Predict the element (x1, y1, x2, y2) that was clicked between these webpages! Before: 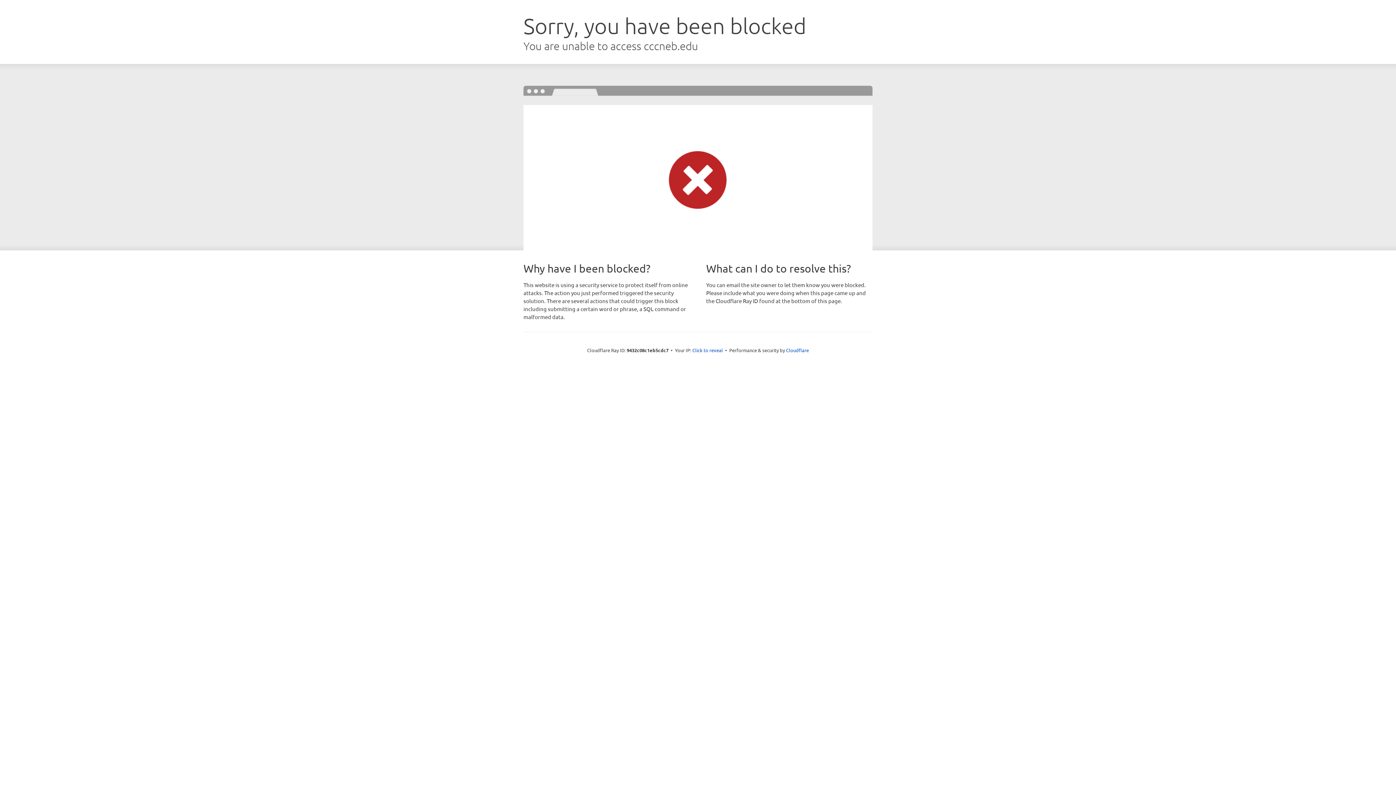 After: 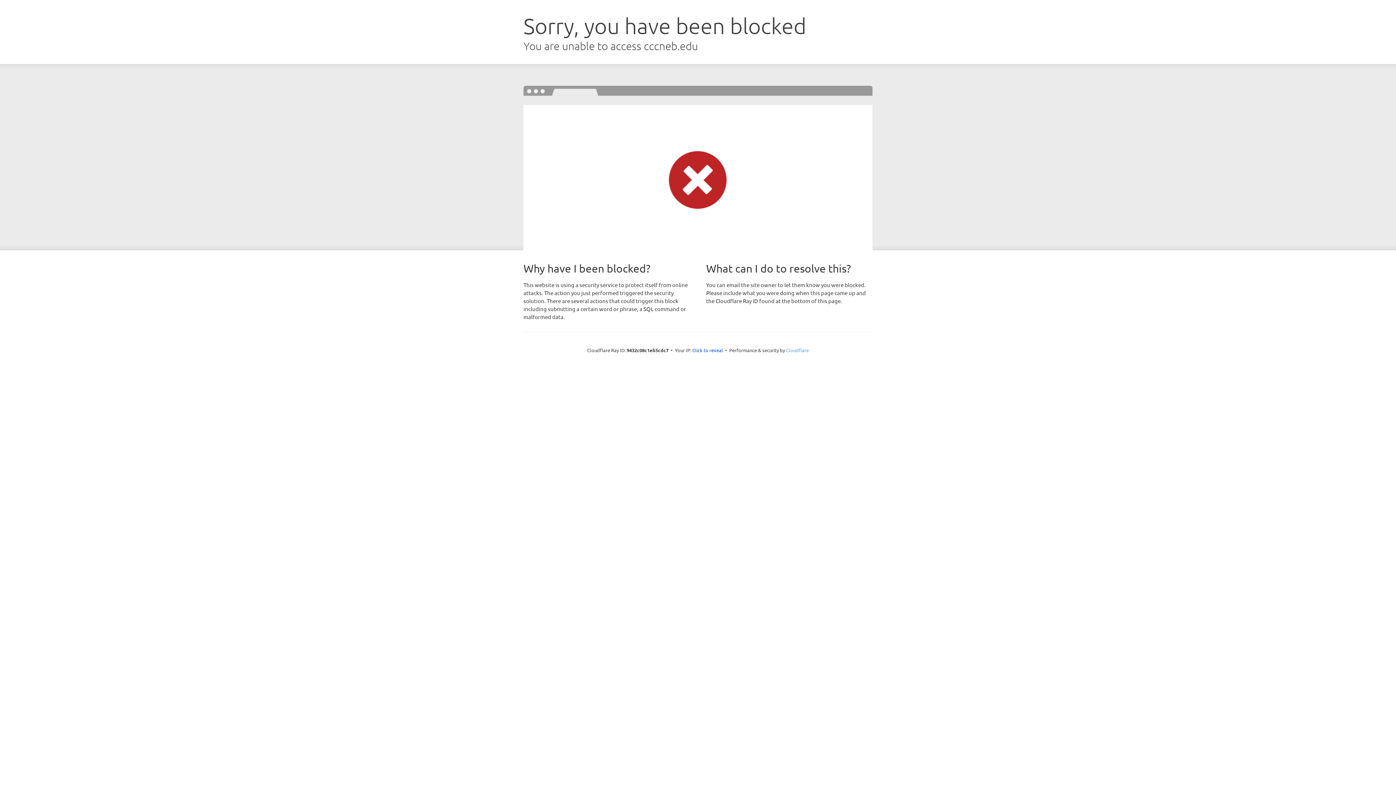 Action: bbox: (786, 347, 809, 353) label: Cloudflare